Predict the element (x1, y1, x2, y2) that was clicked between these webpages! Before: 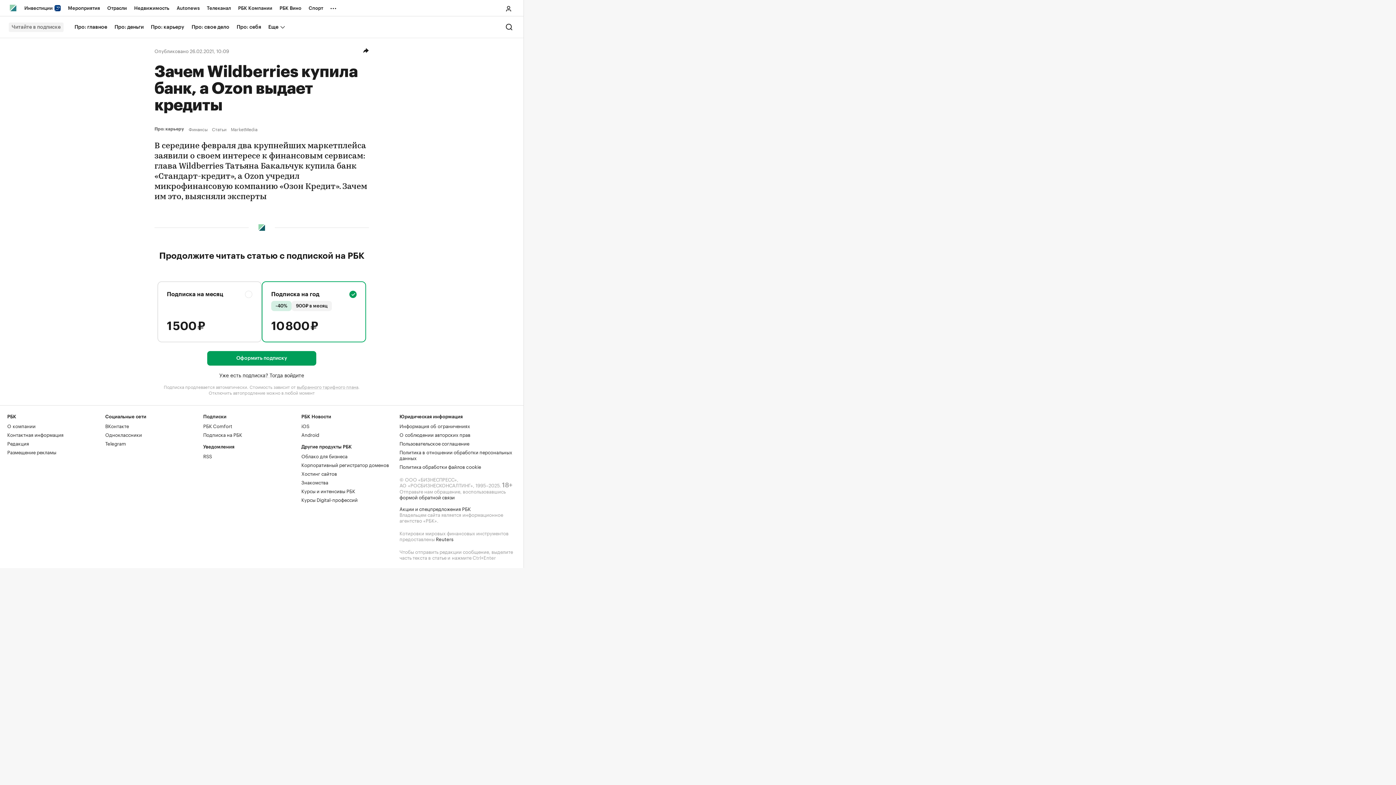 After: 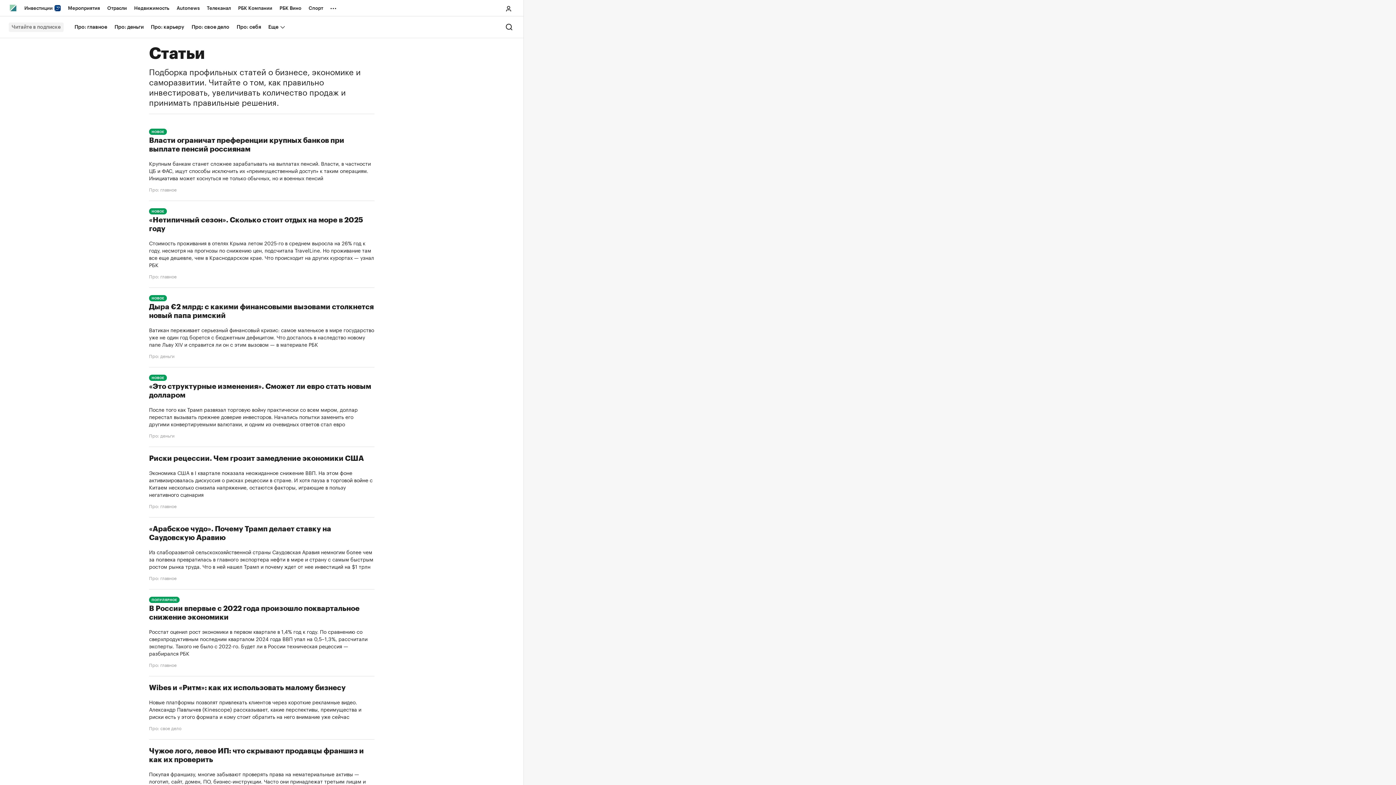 Action: label: Статьи bbox: (212, 126, 226, 131)